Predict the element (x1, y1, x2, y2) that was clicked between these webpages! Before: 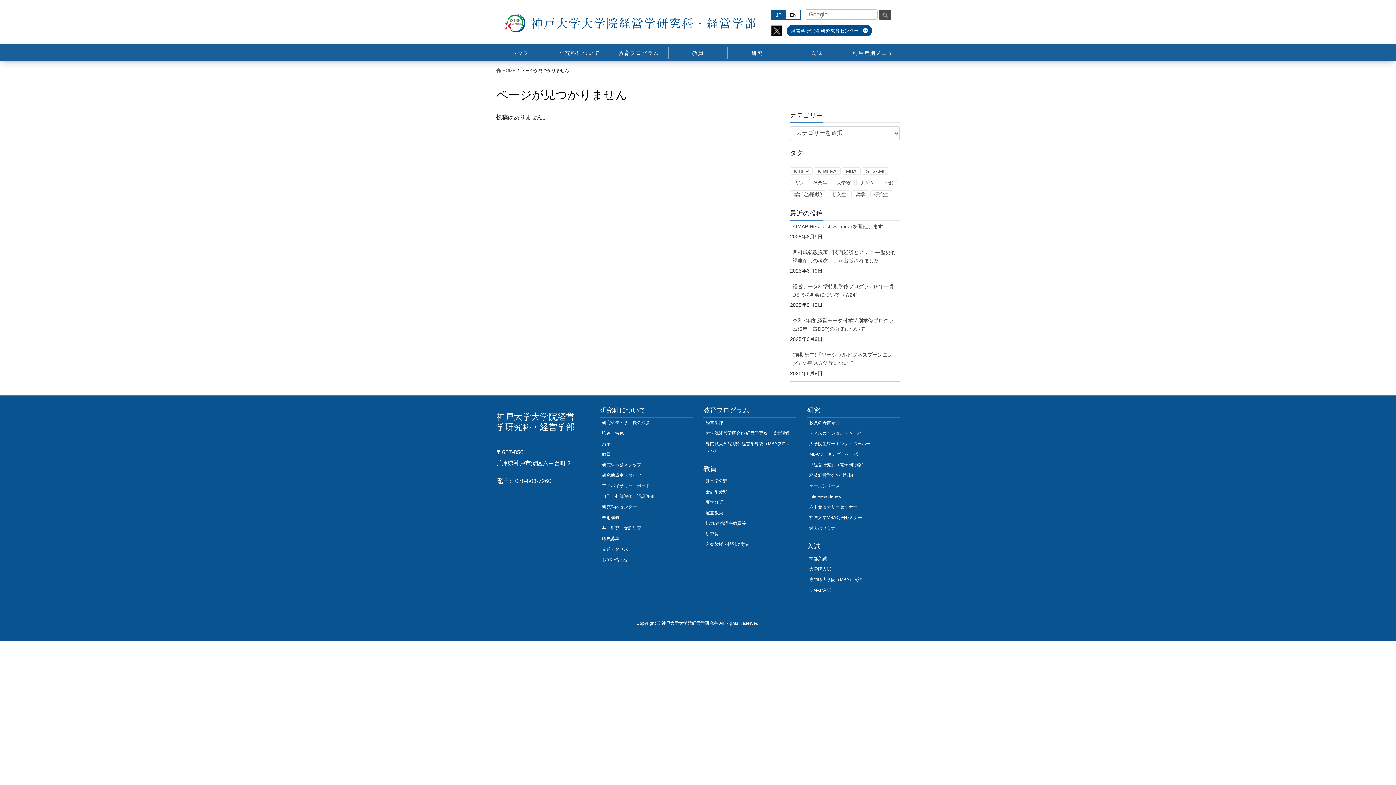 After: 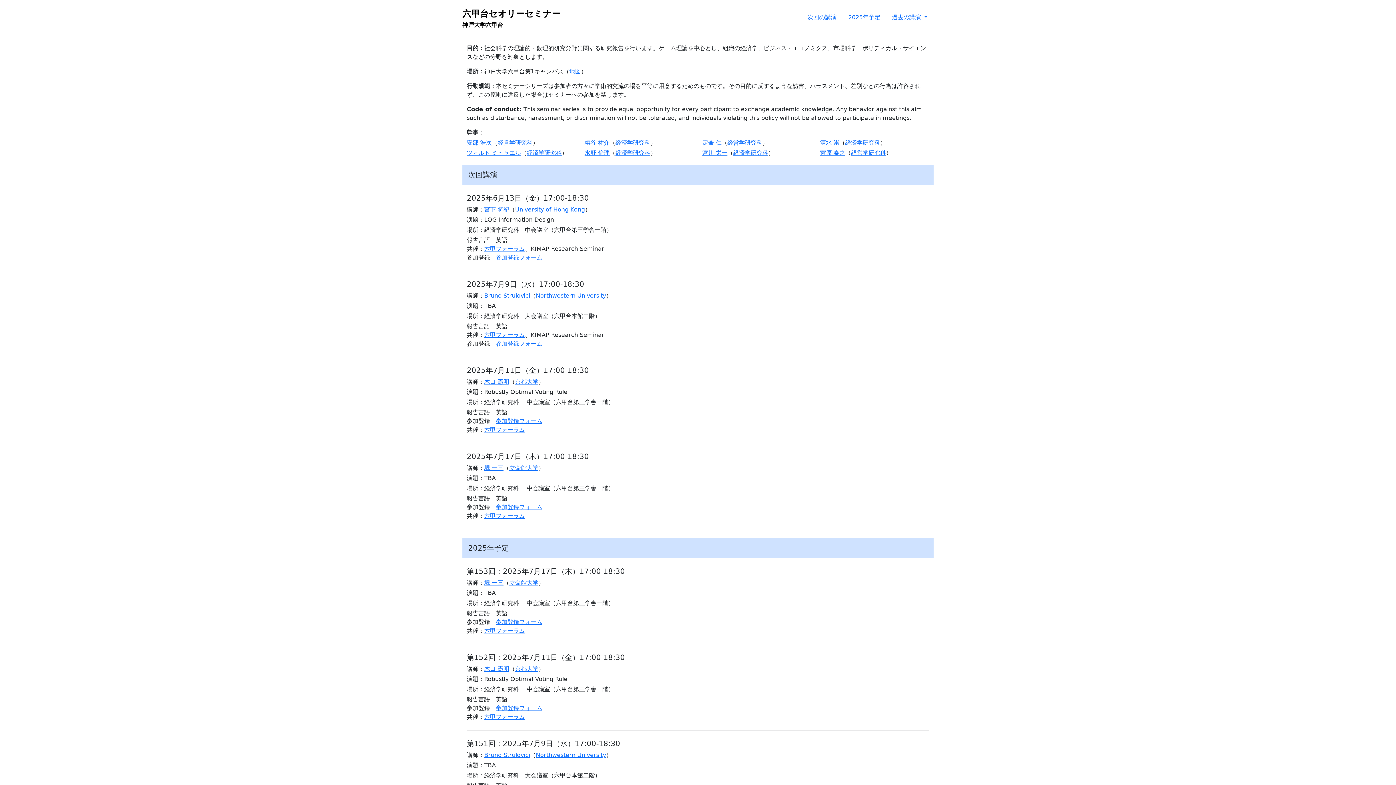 Action: bbox: (807, 502, 900, 512) label: 六甲台セオリーセミナー